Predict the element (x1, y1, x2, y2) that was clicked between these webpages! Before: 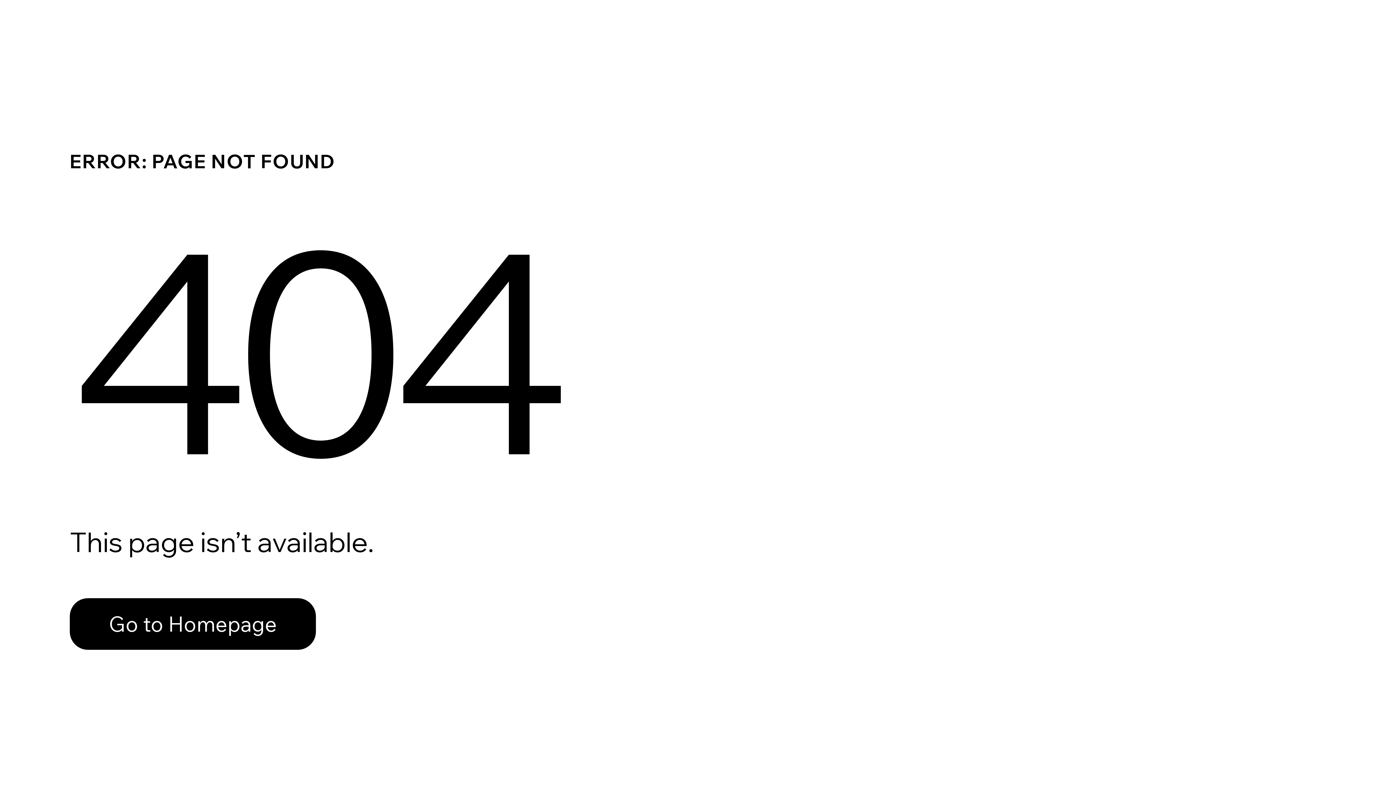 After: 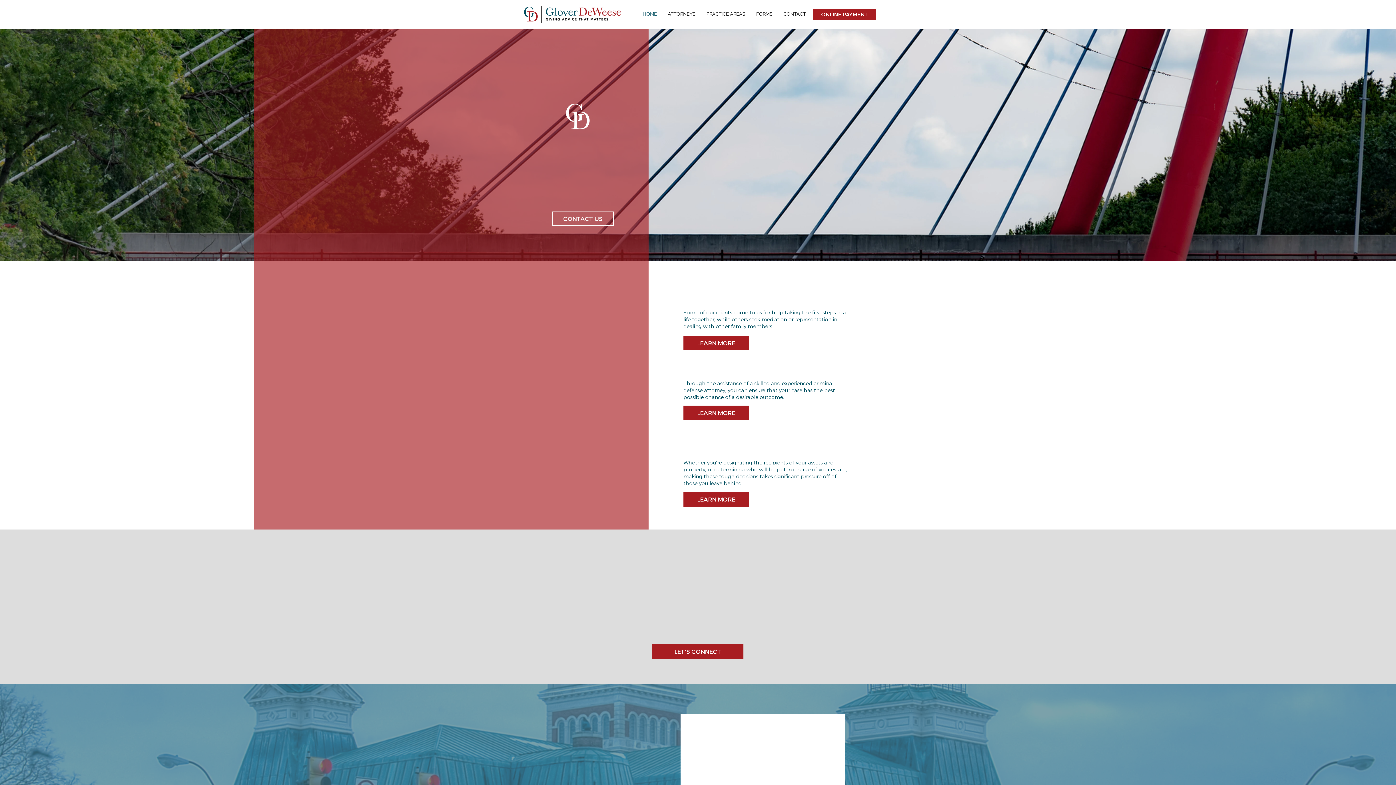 Action: label: Go to Homepage bbox: (69, 582, 768, 659)